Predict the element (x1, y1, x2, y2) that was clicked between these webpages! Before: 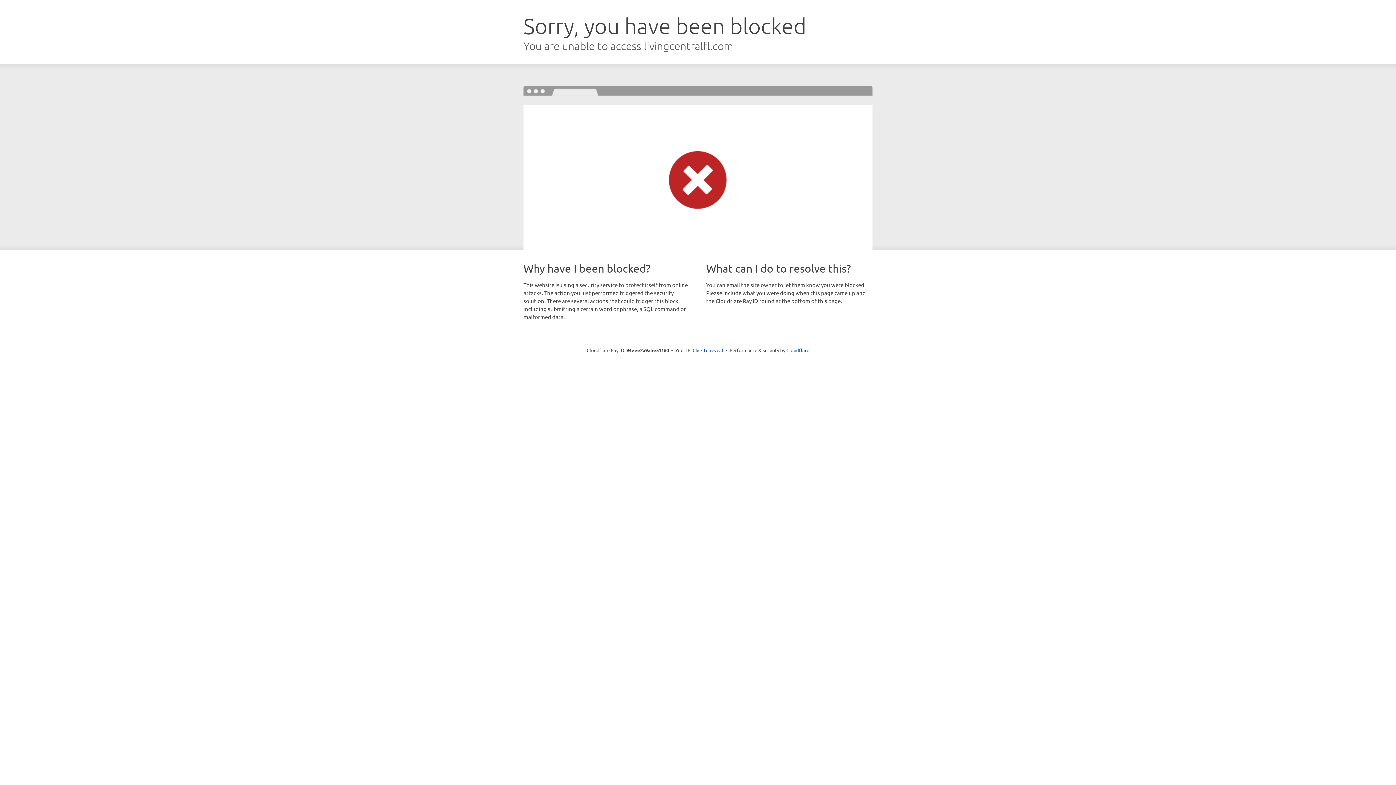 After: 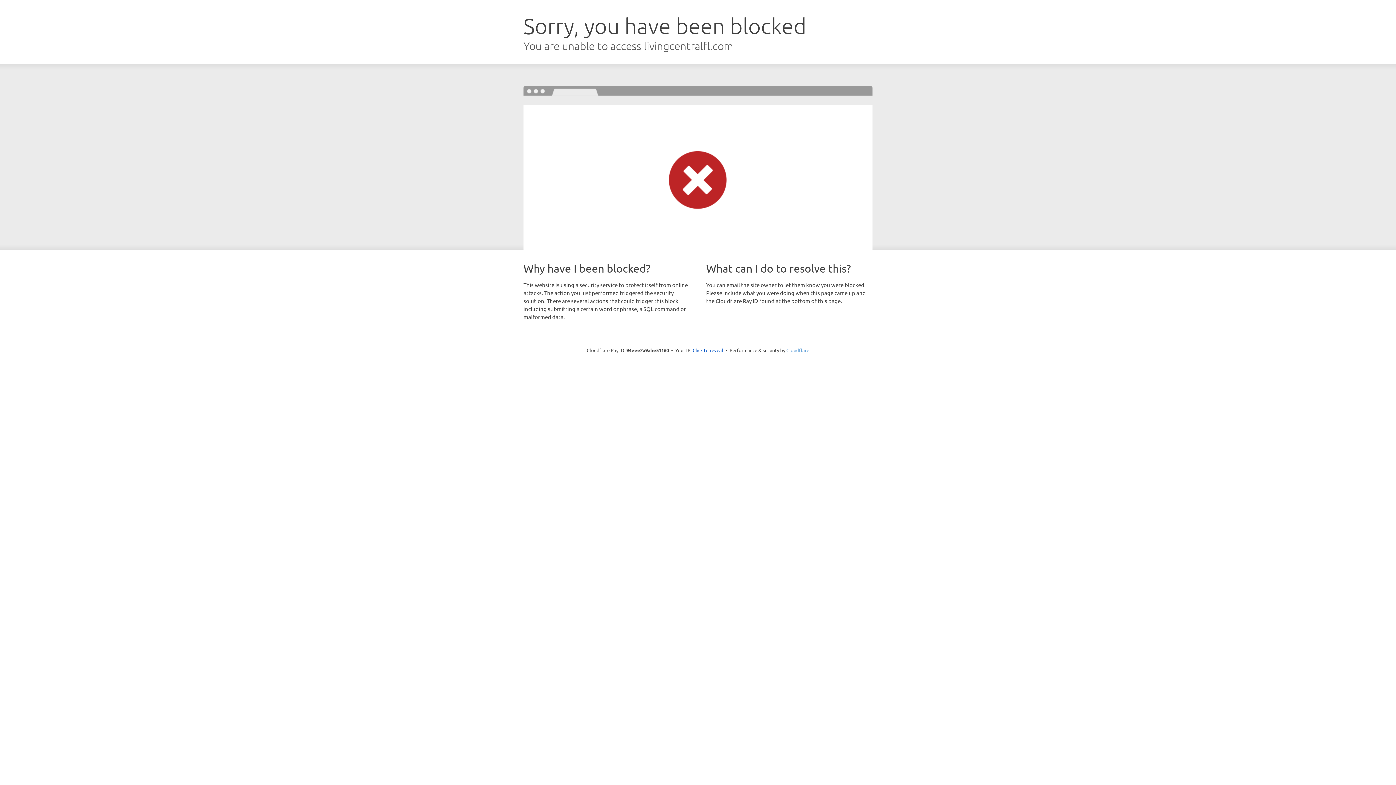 Action: label: Cloudflare bbox: (786, 347, 809, 353)